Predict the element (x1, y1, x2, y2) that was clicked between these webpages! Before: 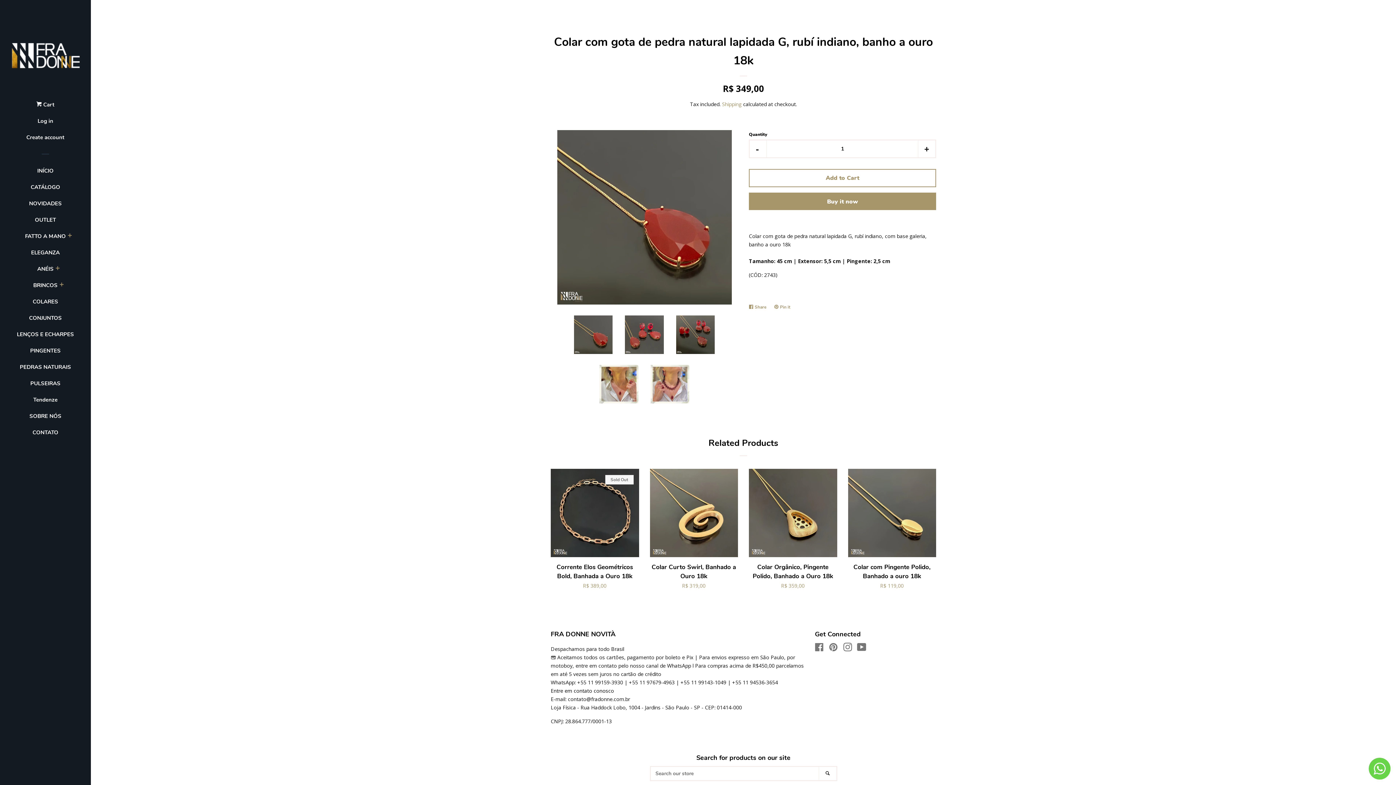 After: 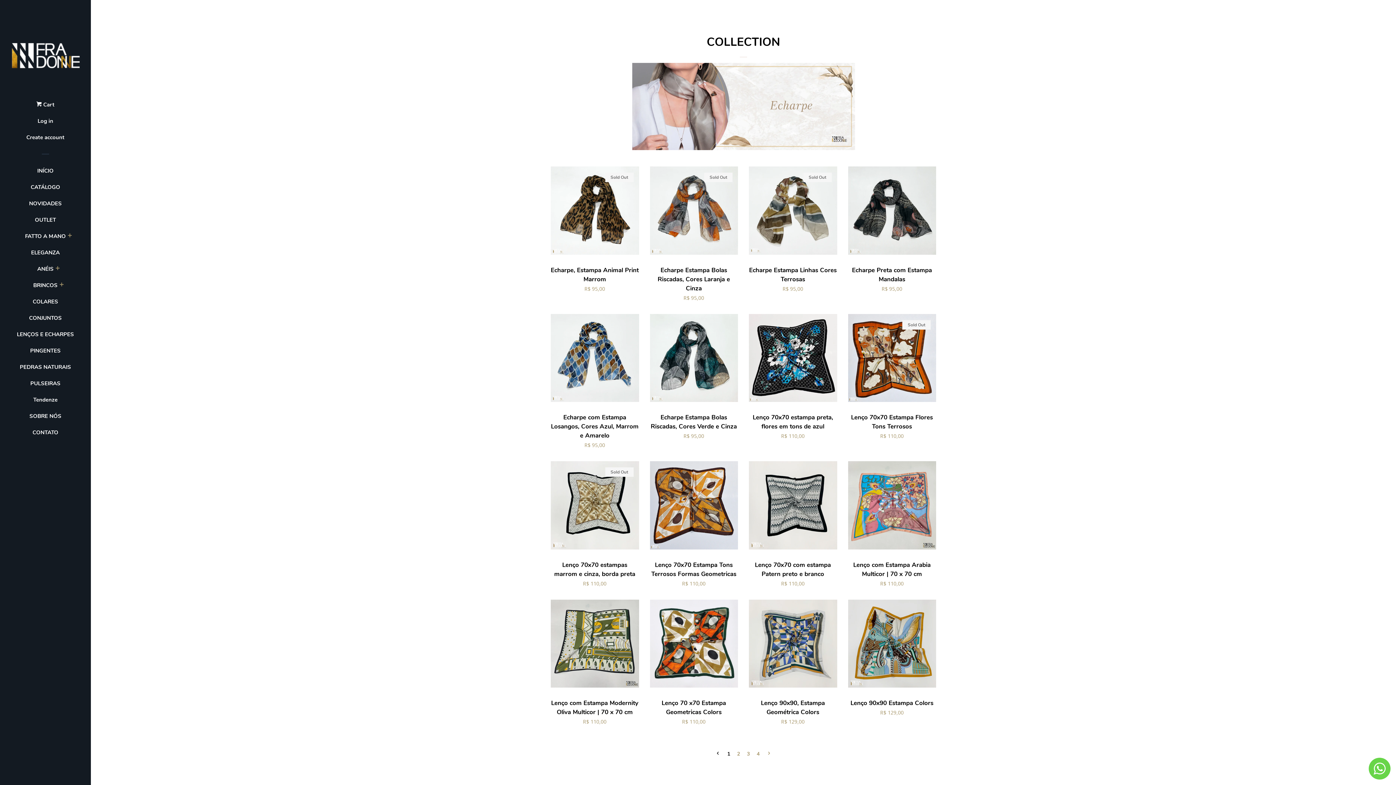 Action: bbox: (16, 329, 74, 345) label: LENÇOS E ECHARPES